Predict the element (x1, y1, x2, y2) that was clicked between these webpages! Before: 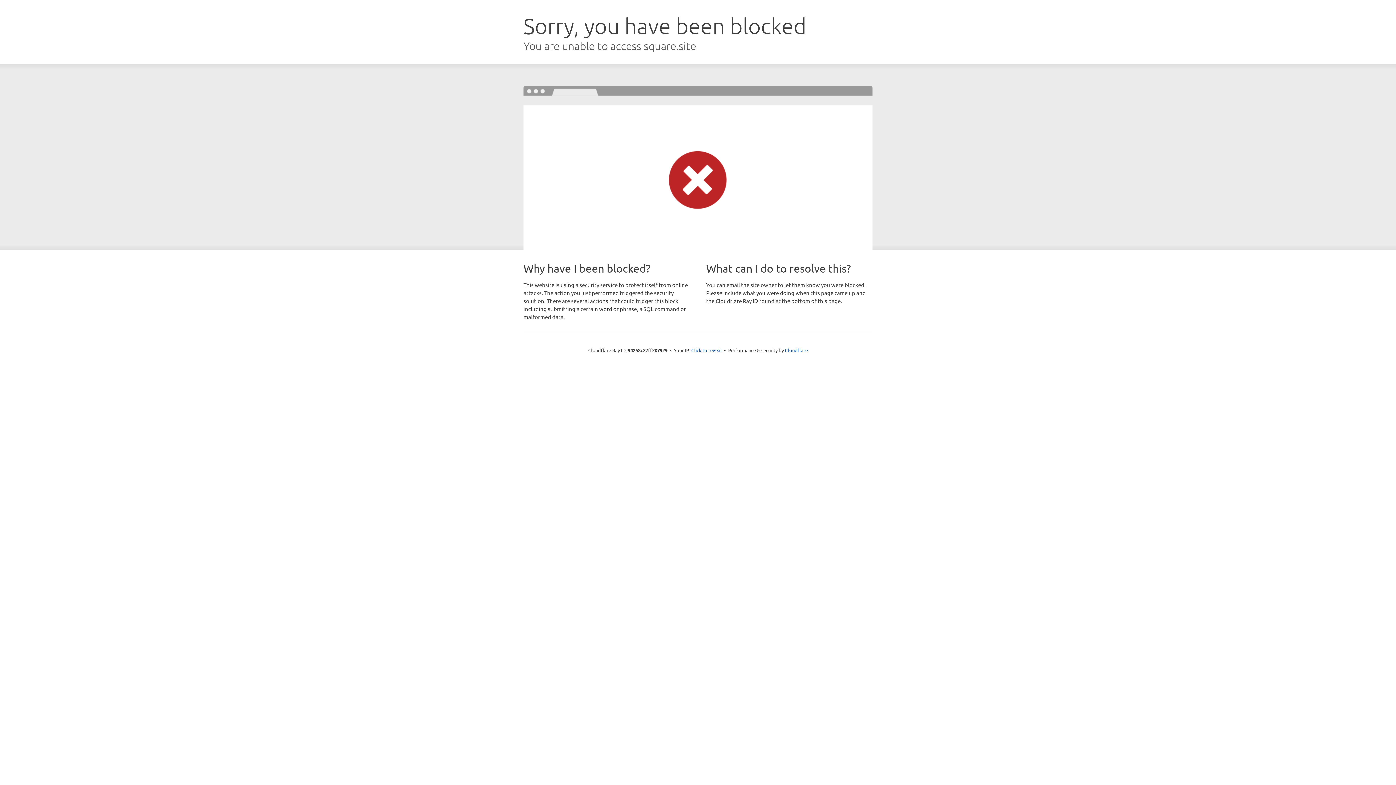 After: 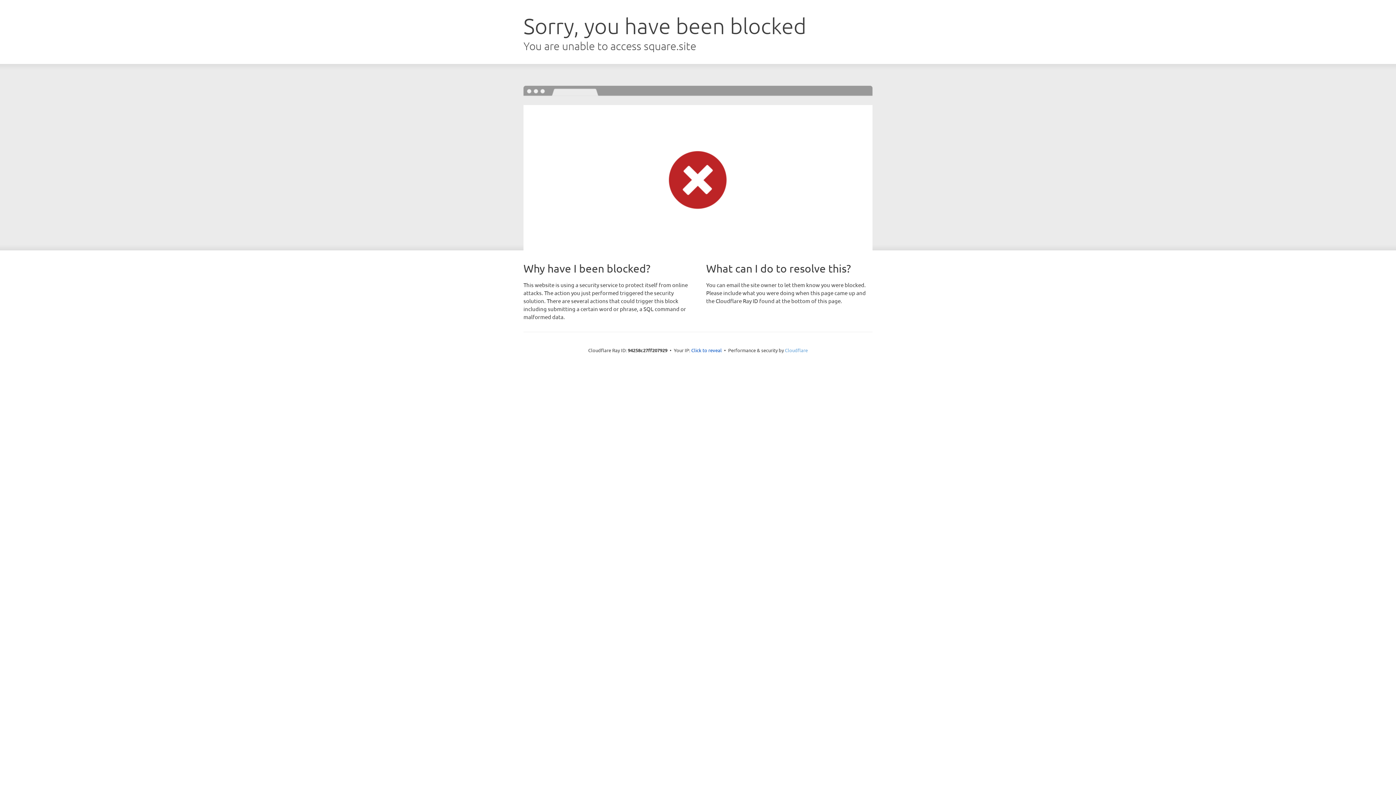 Action: bbox: (785, 347, 808, 353) label: Cloudflare